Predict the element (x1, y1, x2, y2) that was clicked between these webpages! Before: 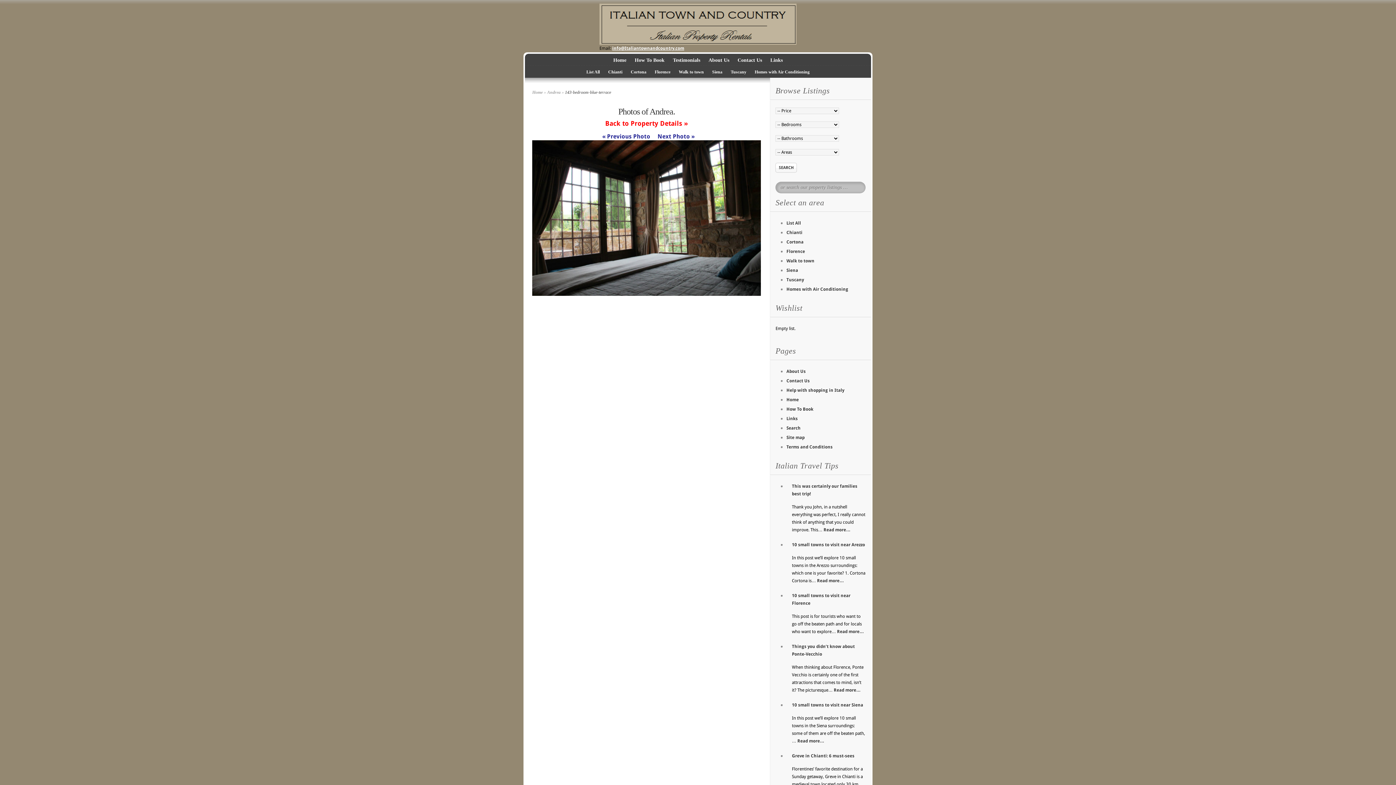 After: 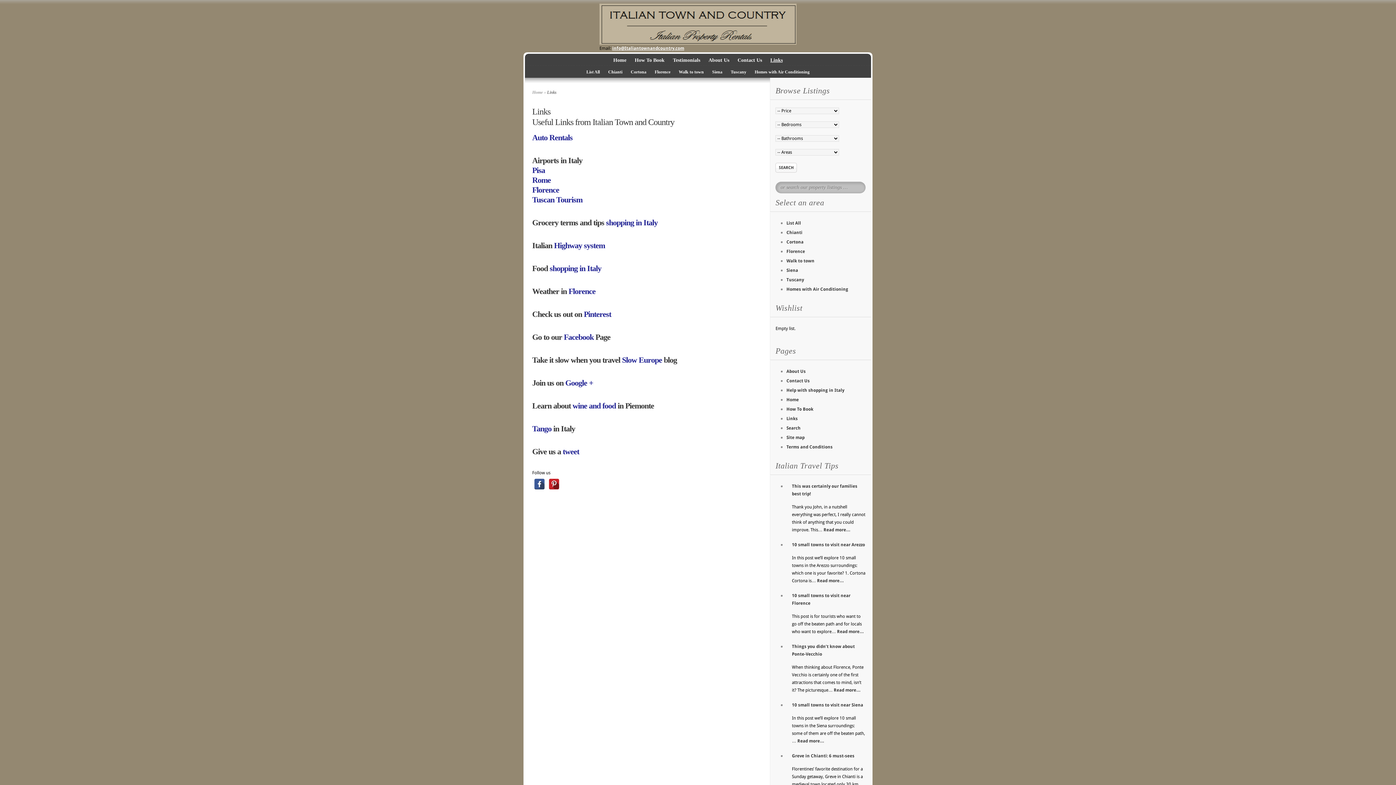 Action: bbox: (786, 416, 797, 421) label: Links